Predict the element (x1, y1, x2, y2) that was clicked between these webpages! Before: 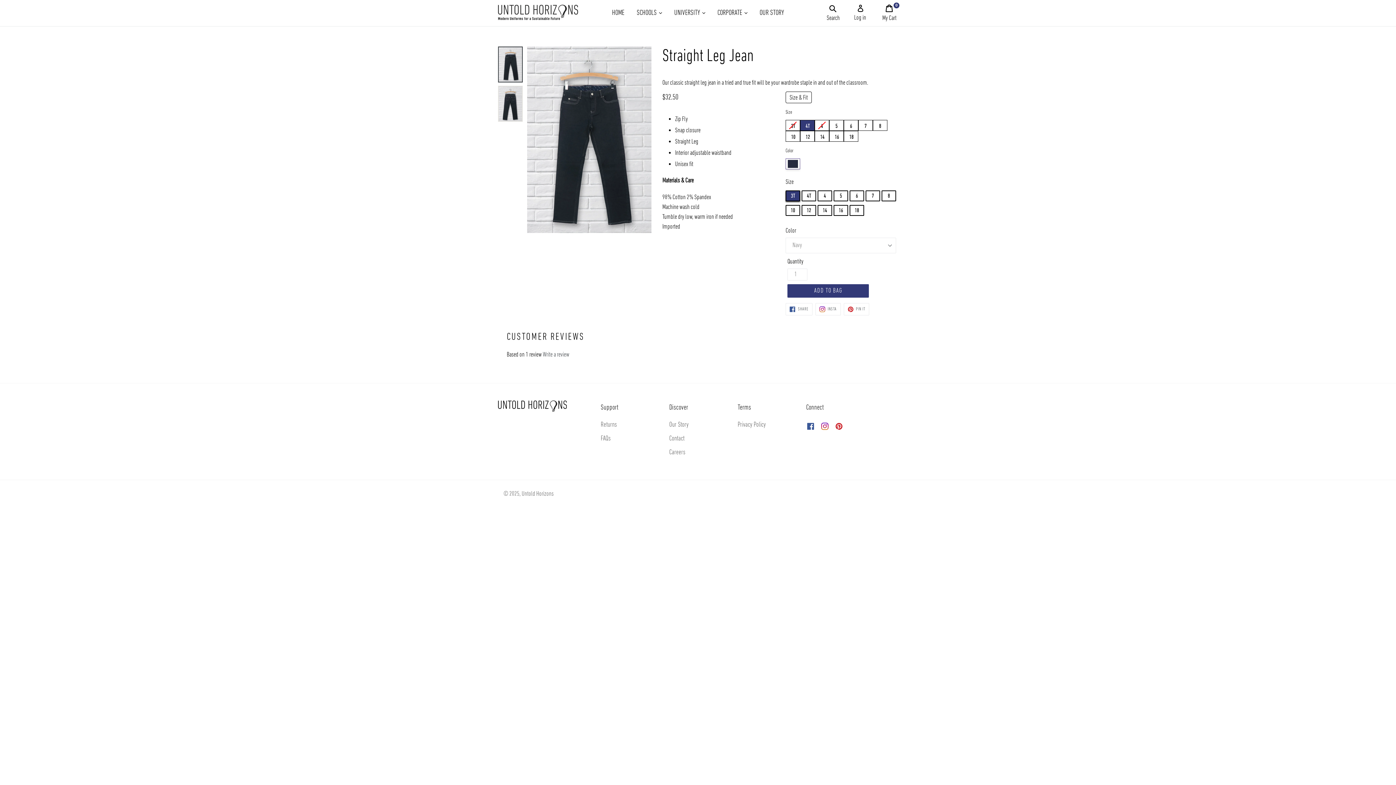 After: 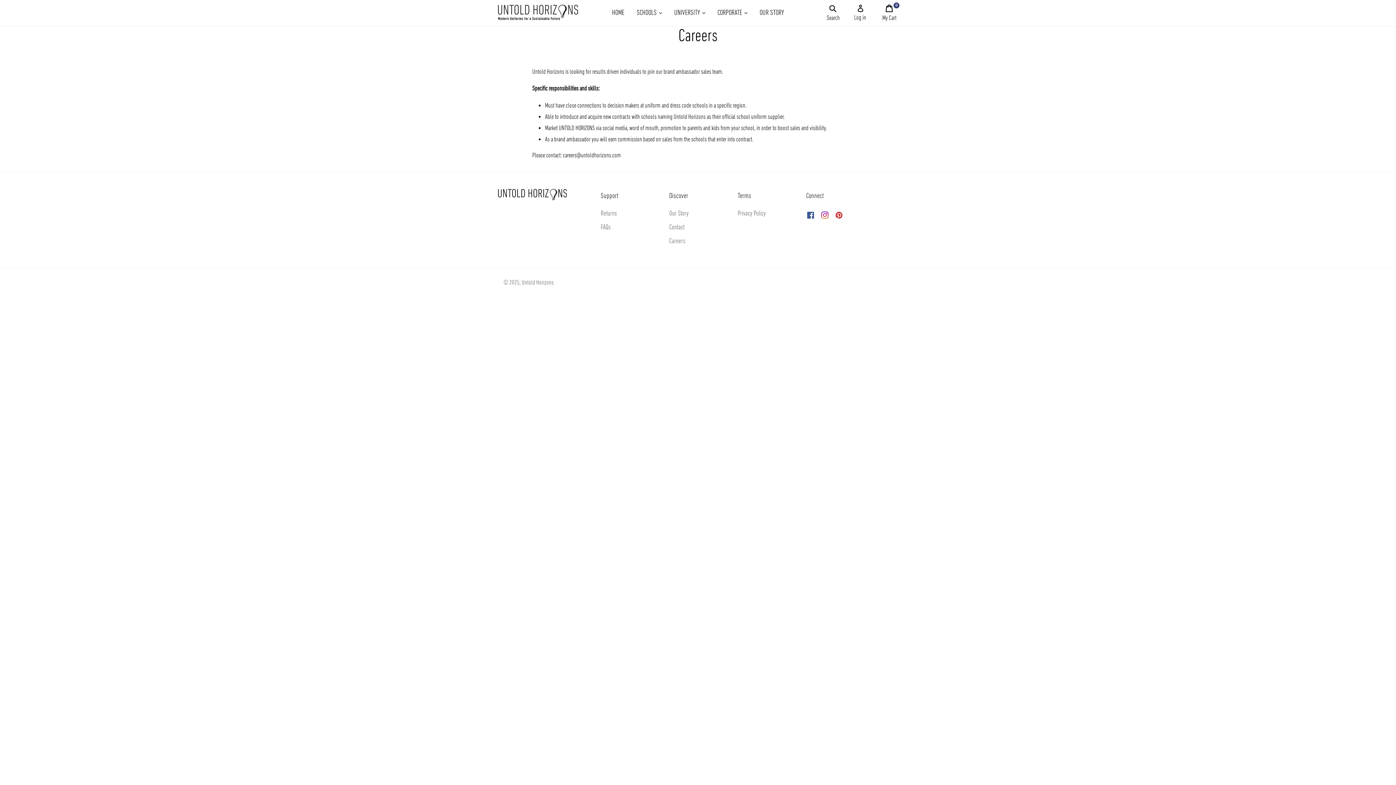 Action: bbox: (669, 448, 685, 457) label: Careers